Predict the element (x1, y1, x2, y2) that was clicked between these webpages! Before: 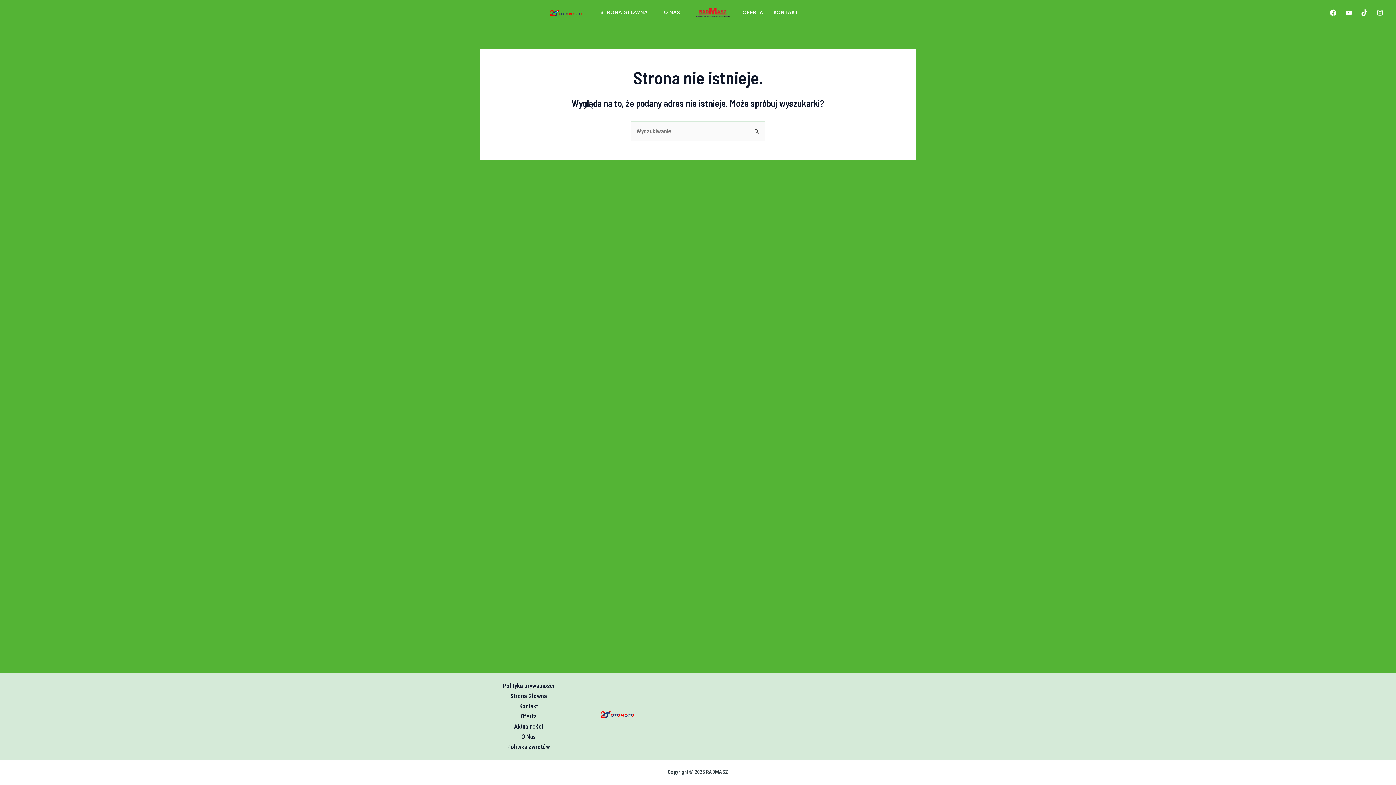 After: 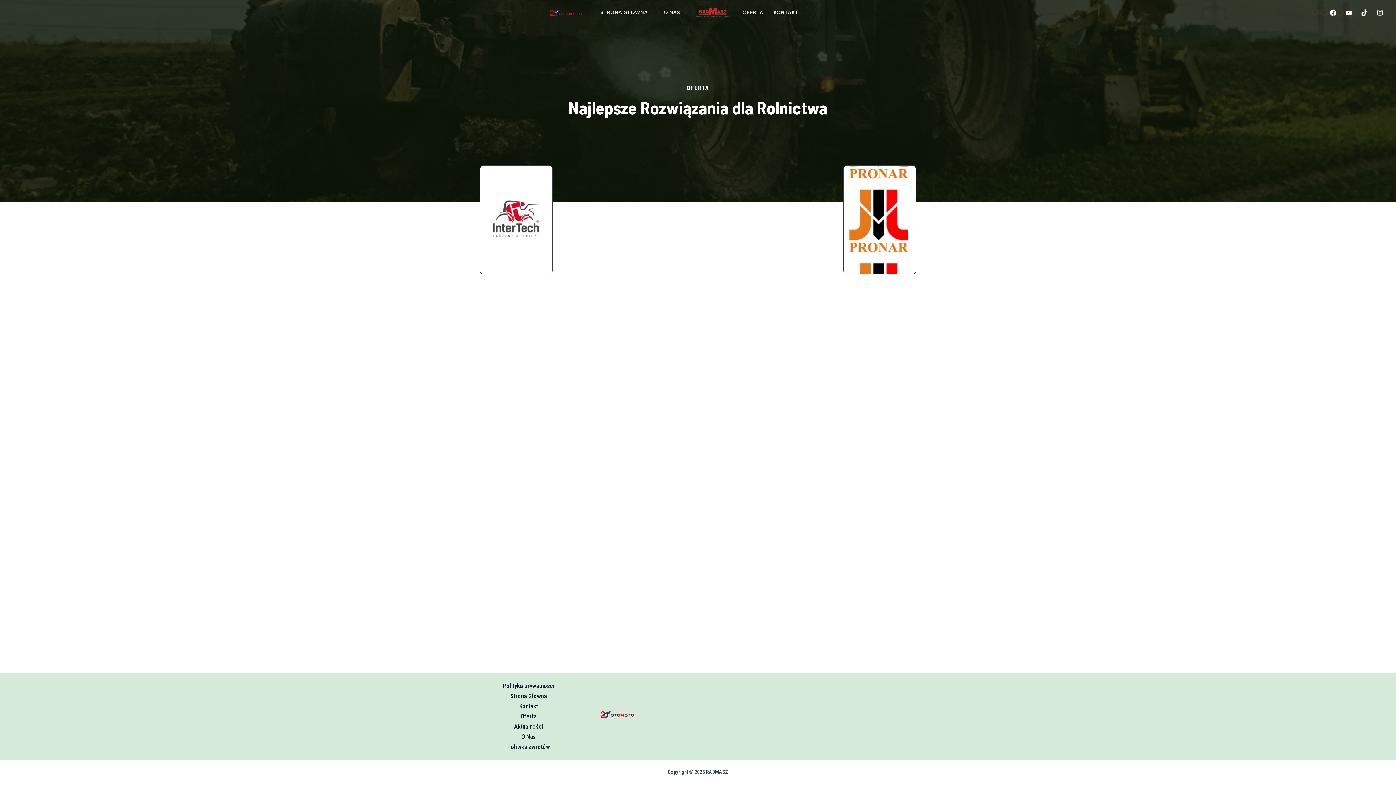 Action: label: OFERTA bbox: (737, 9, 768, 14)